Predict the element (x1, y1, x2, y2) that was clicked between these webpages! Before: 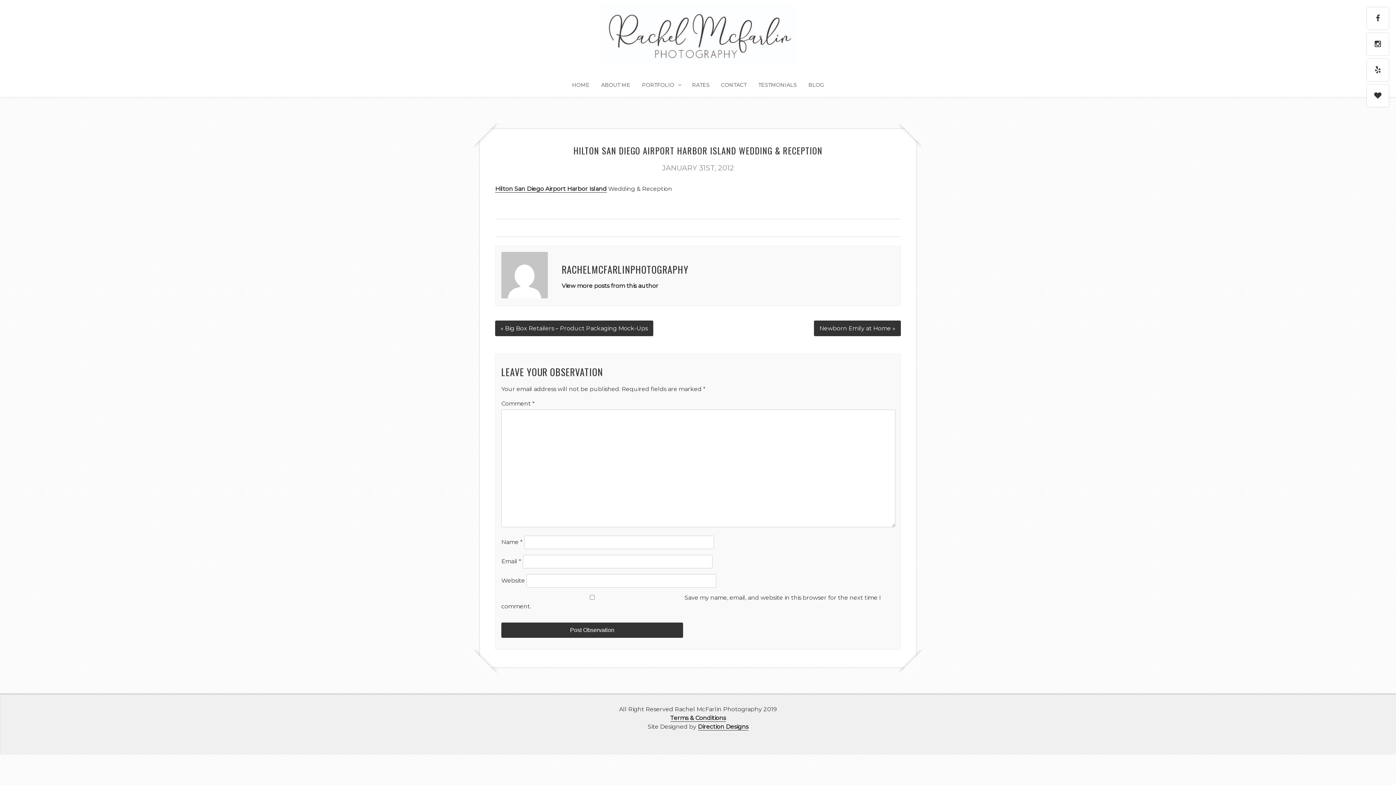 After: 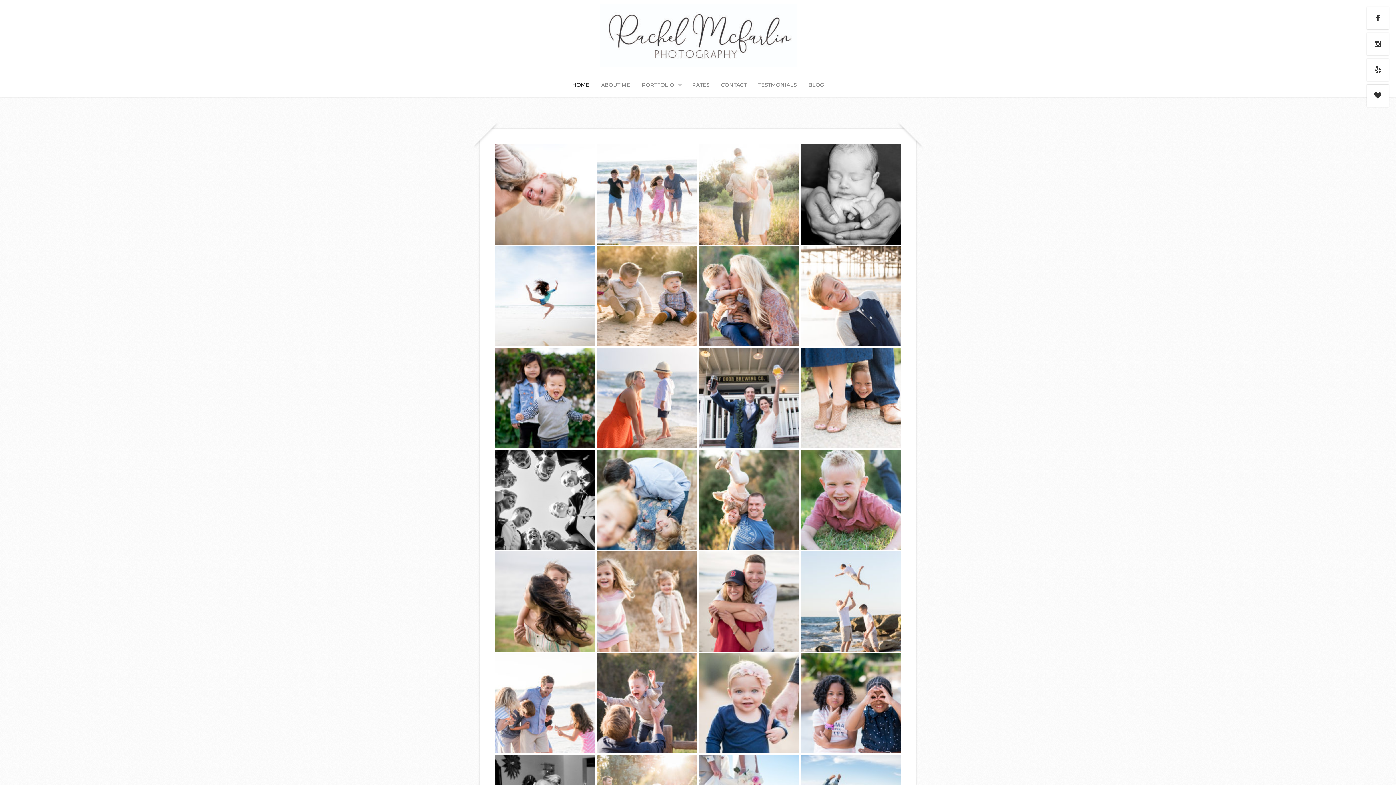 Action: label: HOME bbox: (572, 81, 589, 92)